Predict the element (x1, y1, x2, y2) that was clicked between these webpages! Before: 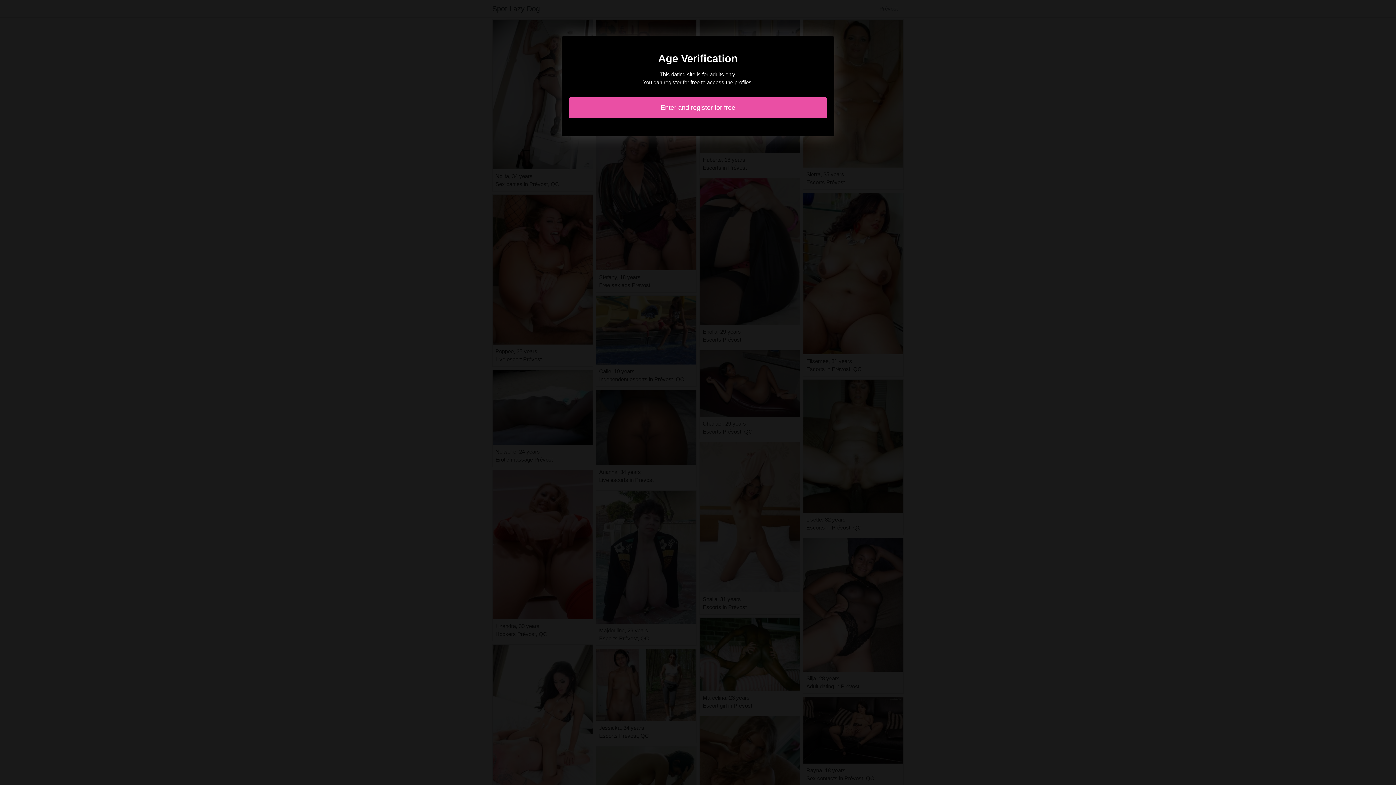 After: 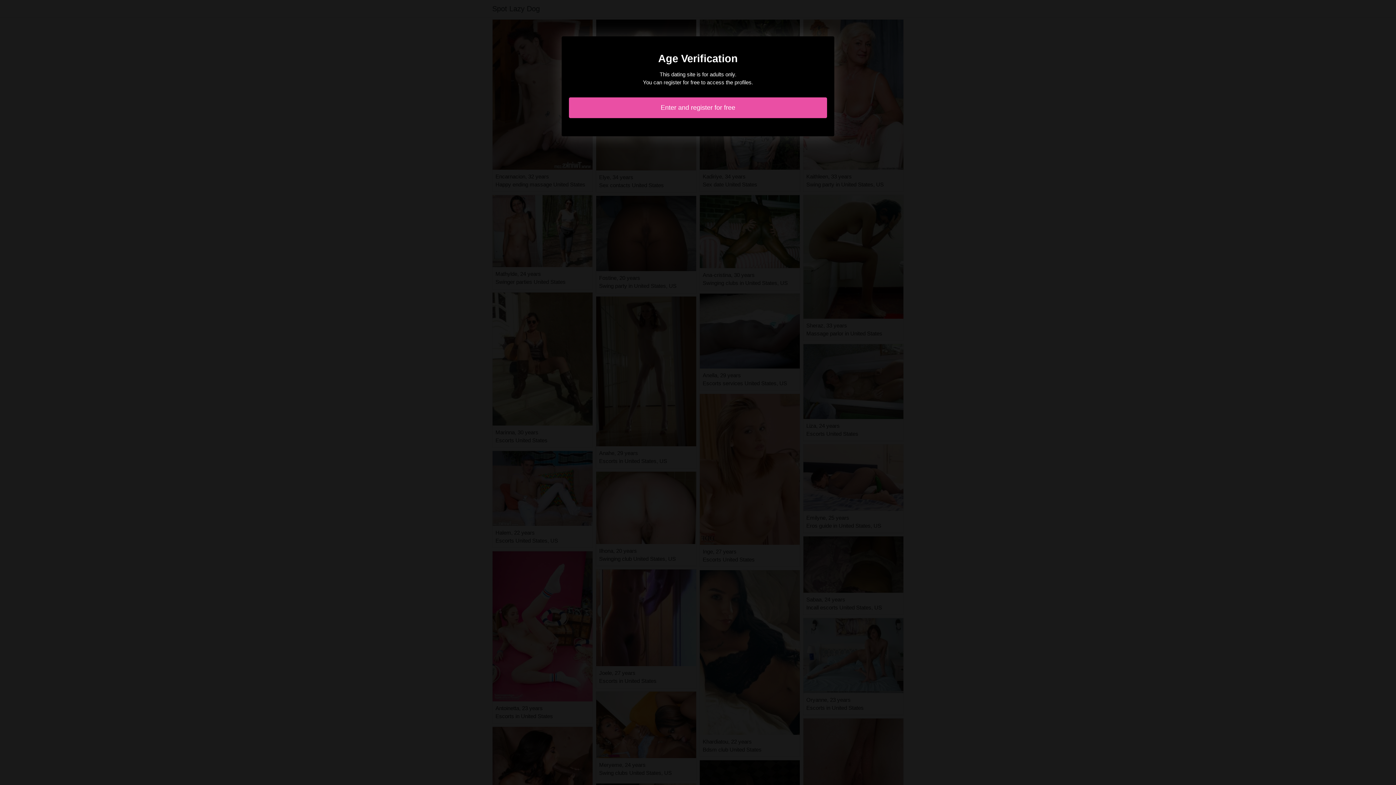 Action: bbox: (569, 97, 827, 118) label: Enter and register for free